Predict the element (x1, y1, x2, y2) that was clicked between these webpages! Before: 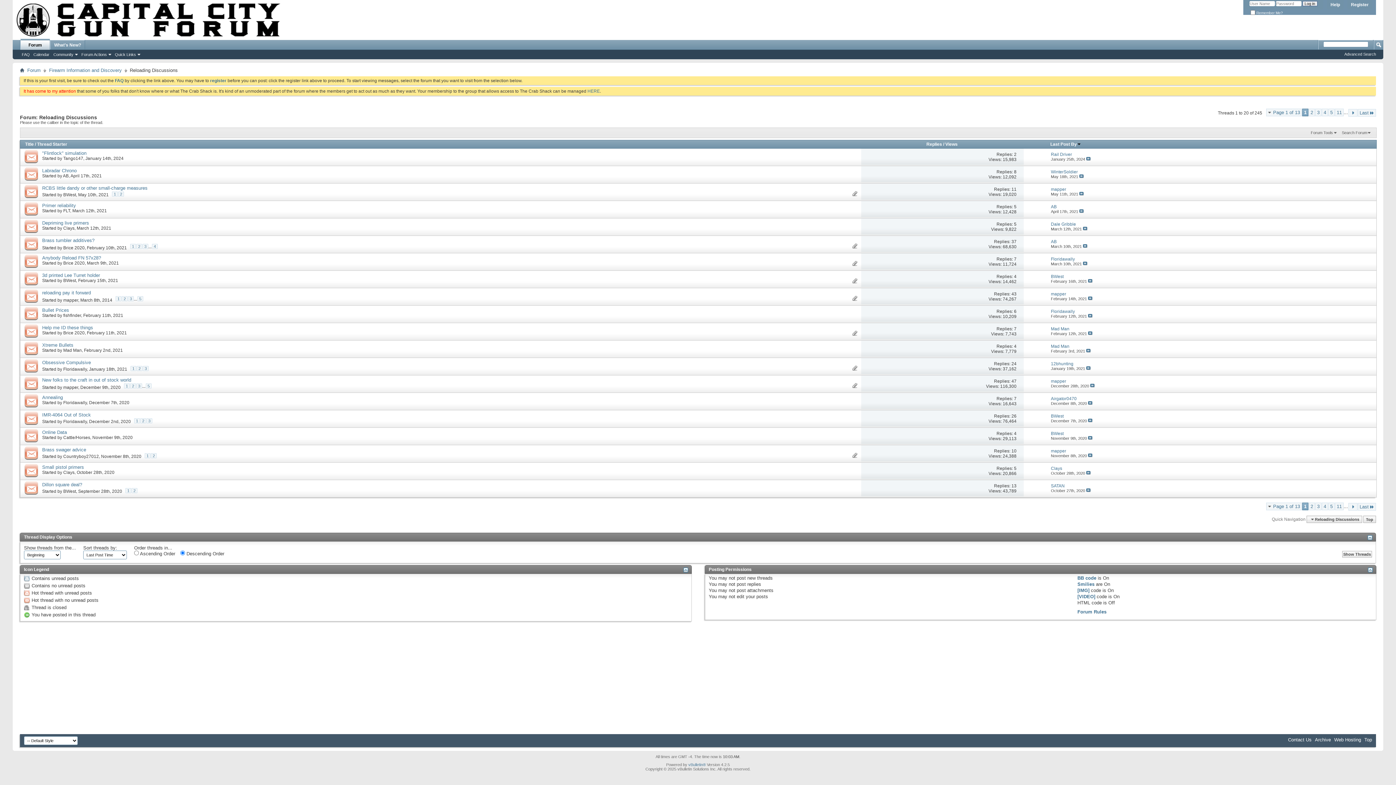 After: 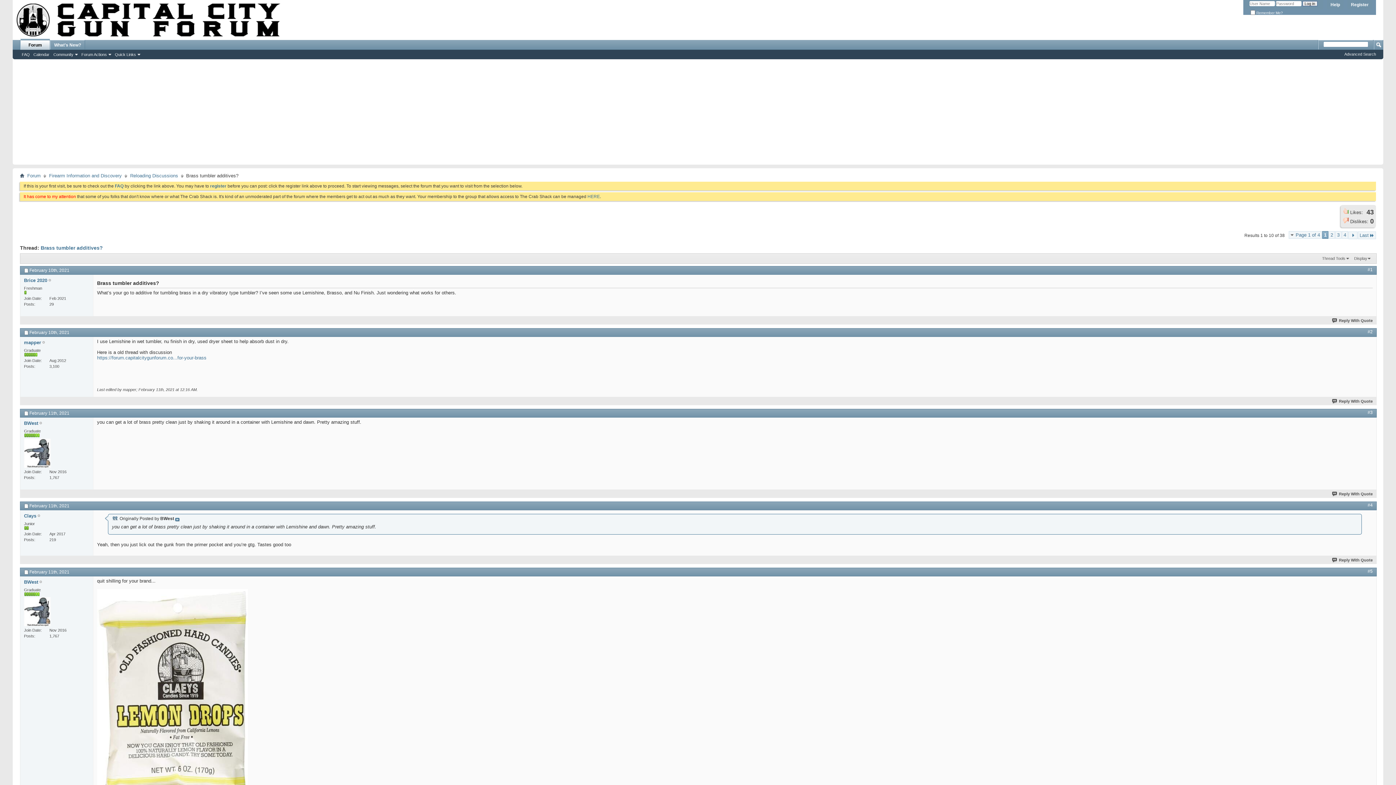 Action: label: Brass tumbler additives? bbox: (42, 237, 94, 243)